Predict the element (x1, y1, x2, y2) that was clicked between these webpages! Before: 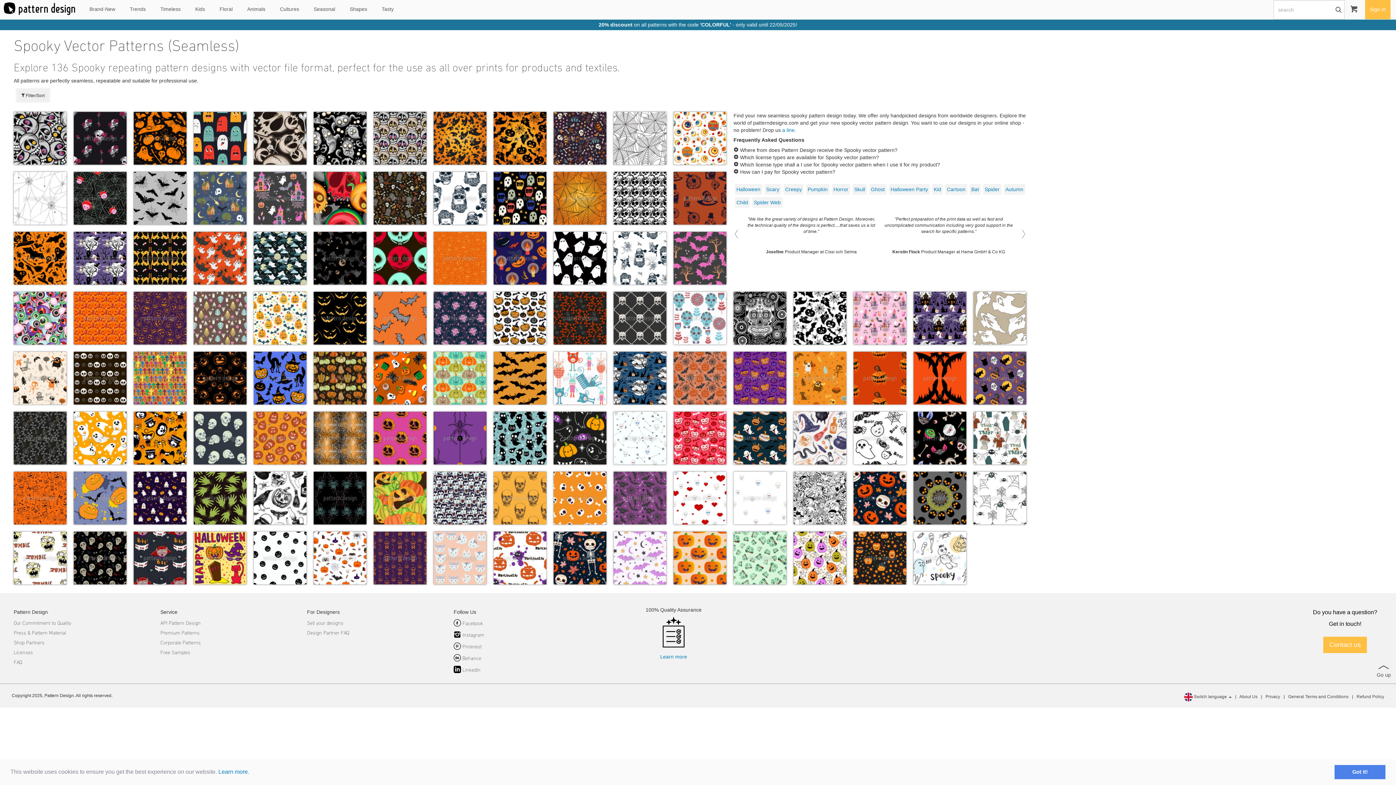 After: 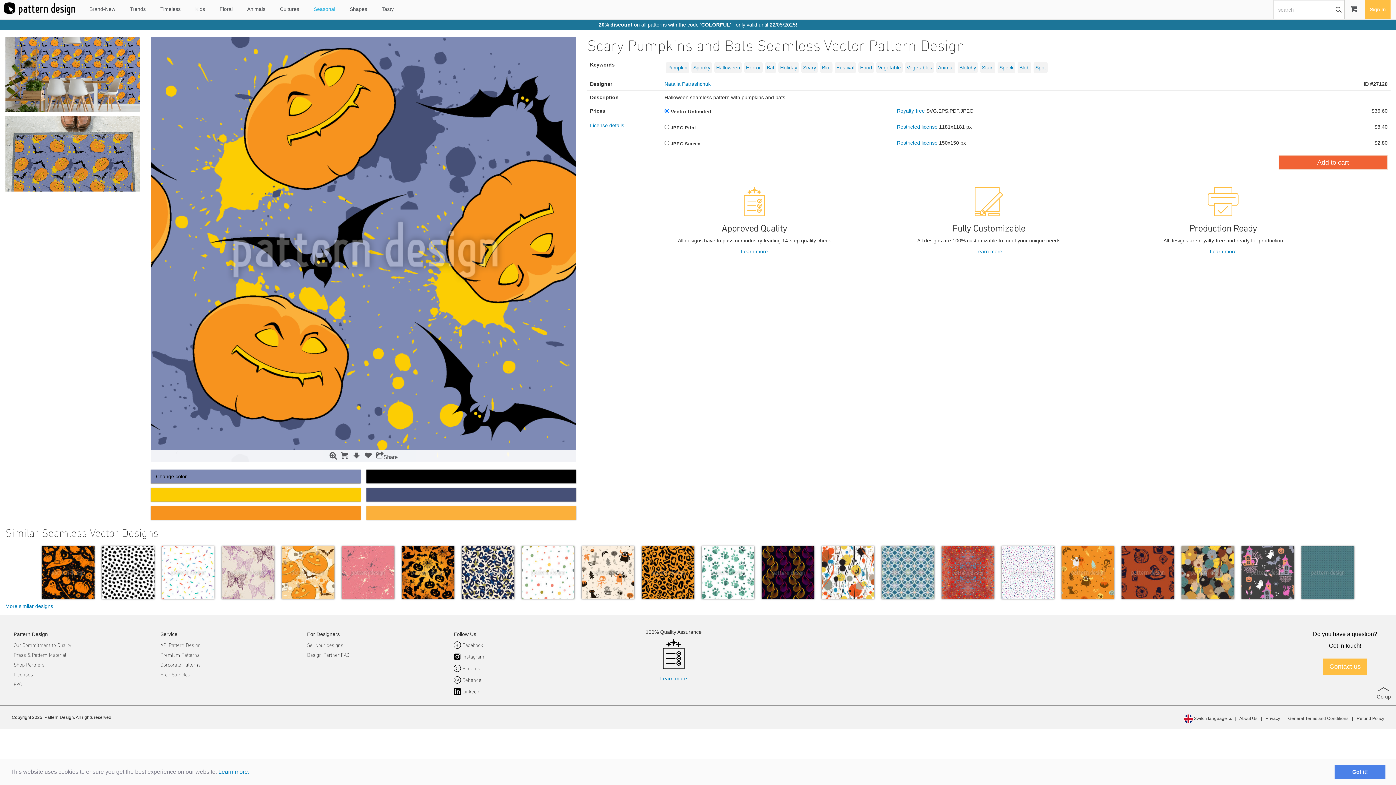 Action: bbox: (73, 472, 126, 524)